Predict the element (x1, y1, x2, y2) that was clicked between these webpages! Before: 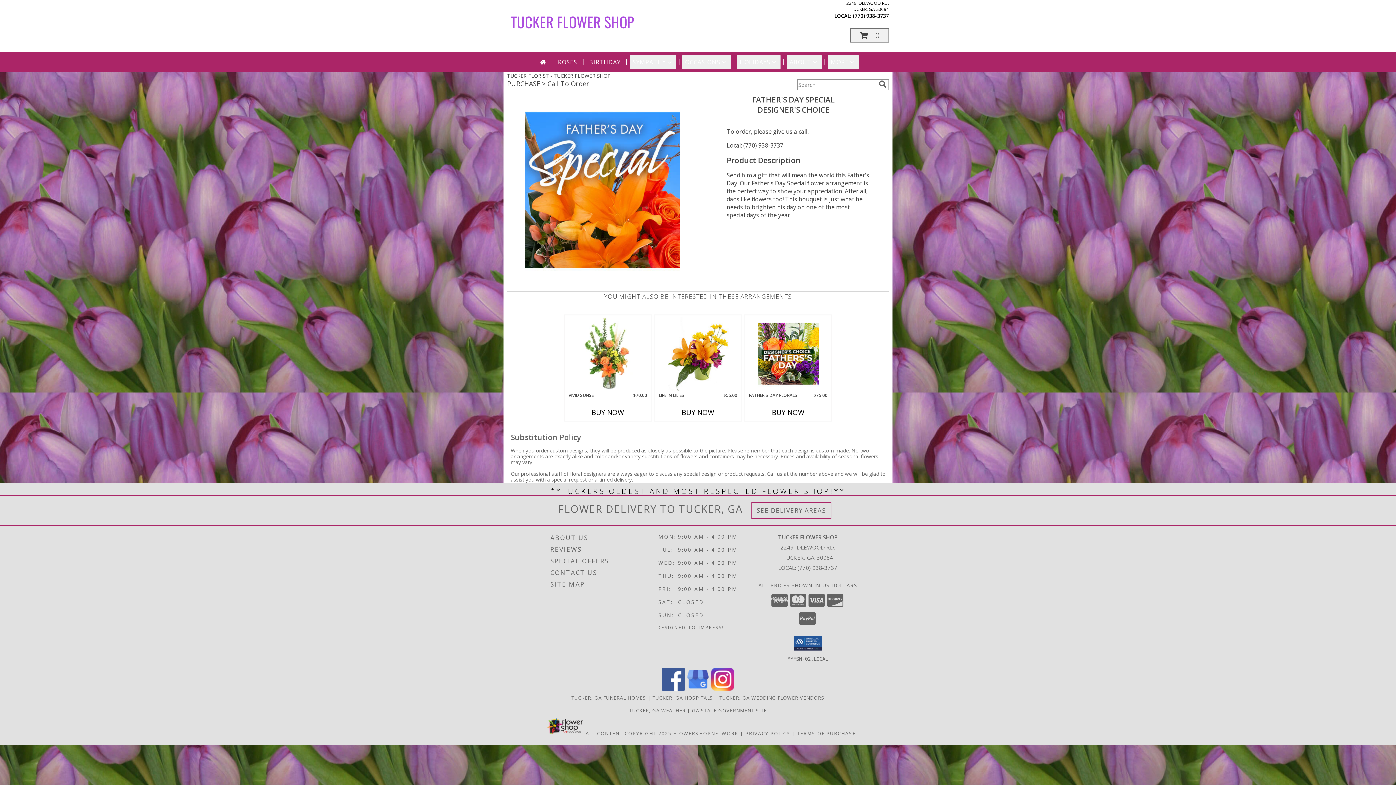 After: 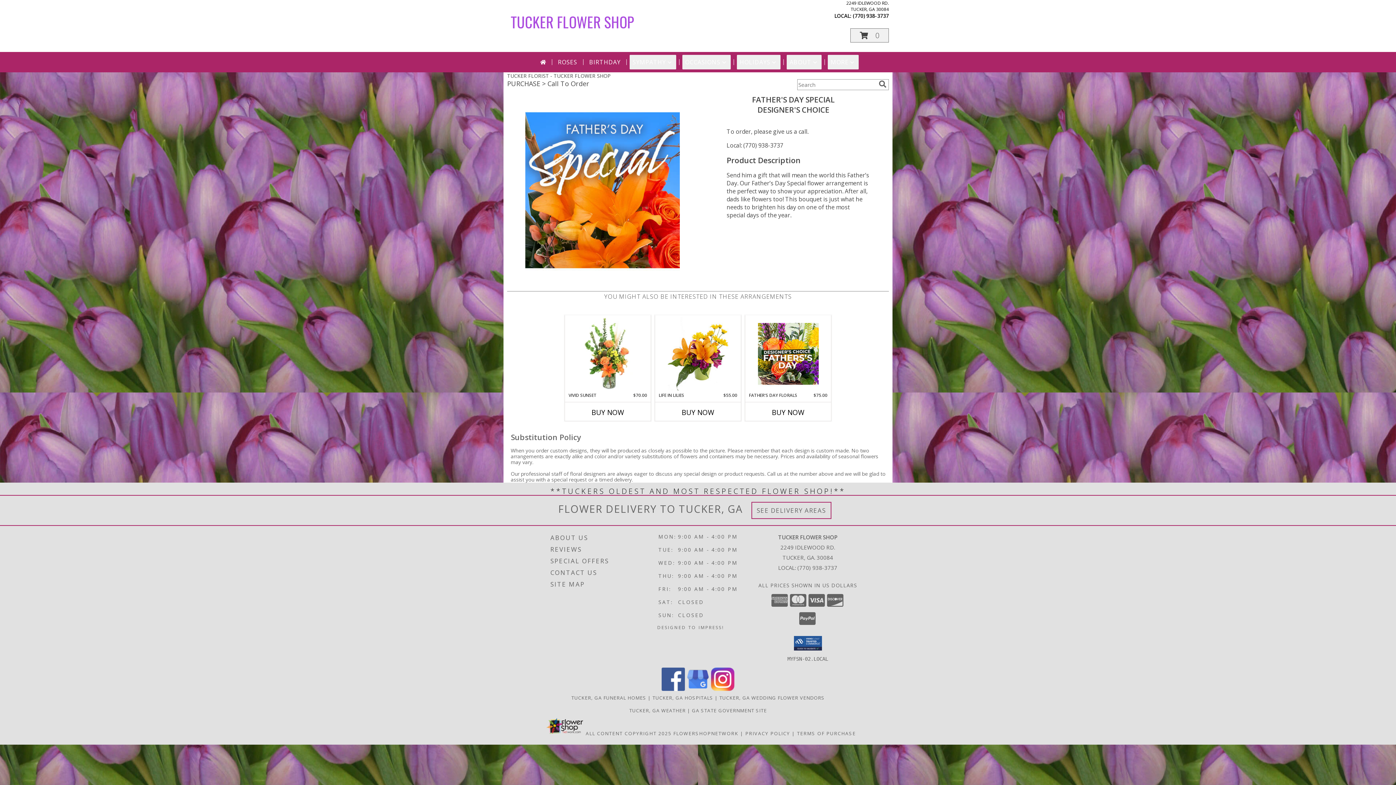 Action: label: Local: (770) 938-3737 bbox: (726, 141, 783, 149)